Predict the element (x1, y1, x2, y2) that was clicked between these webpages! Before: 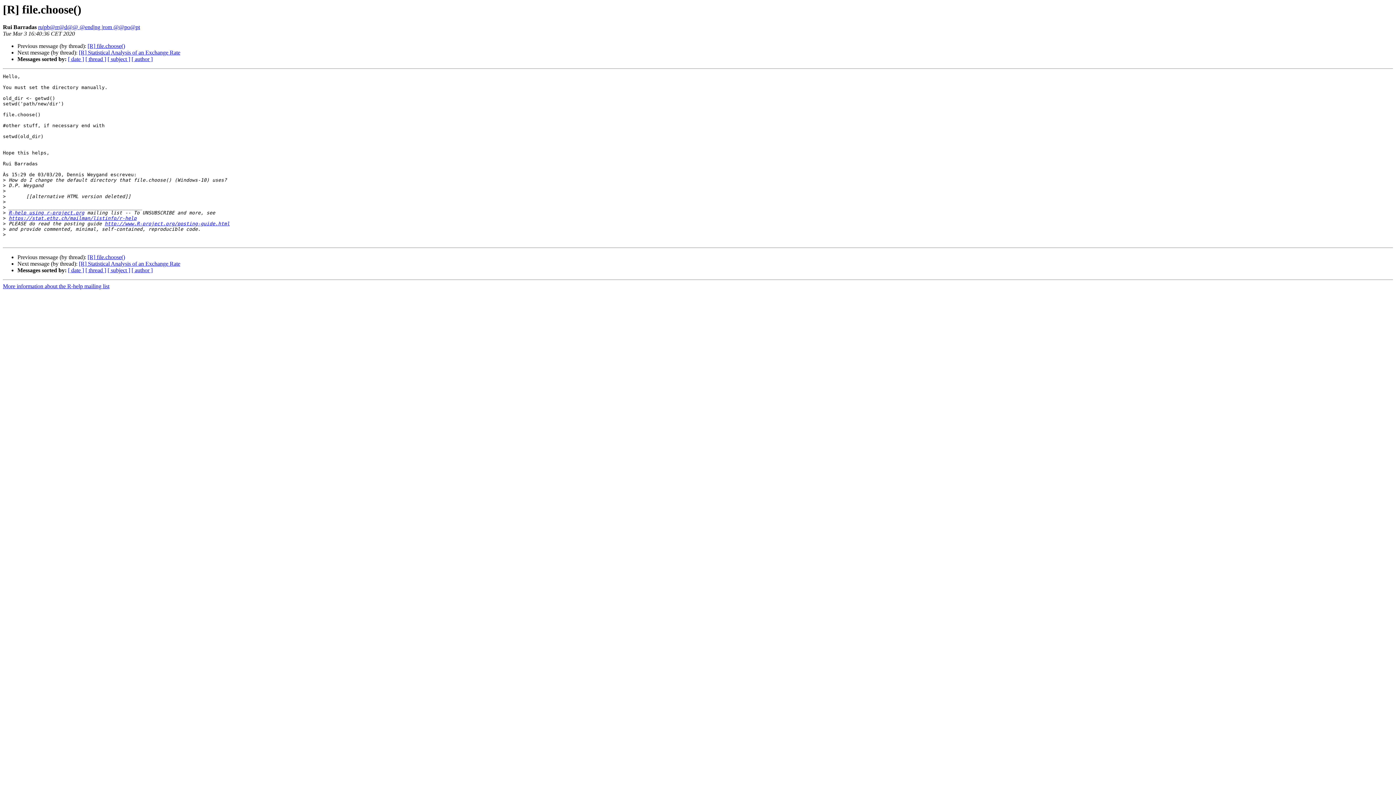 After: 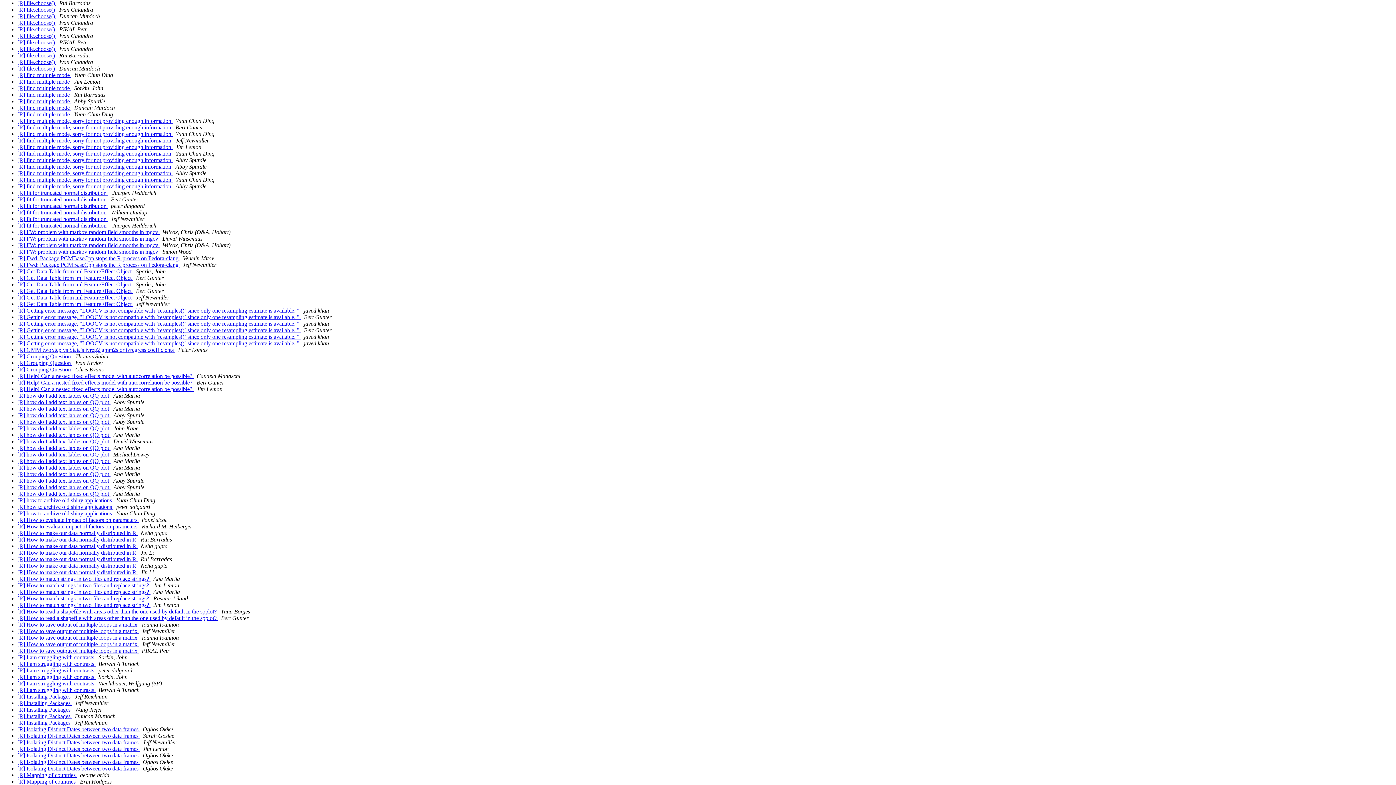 Action: bbox: (107, 56, 130, 62) label: [ subject ]